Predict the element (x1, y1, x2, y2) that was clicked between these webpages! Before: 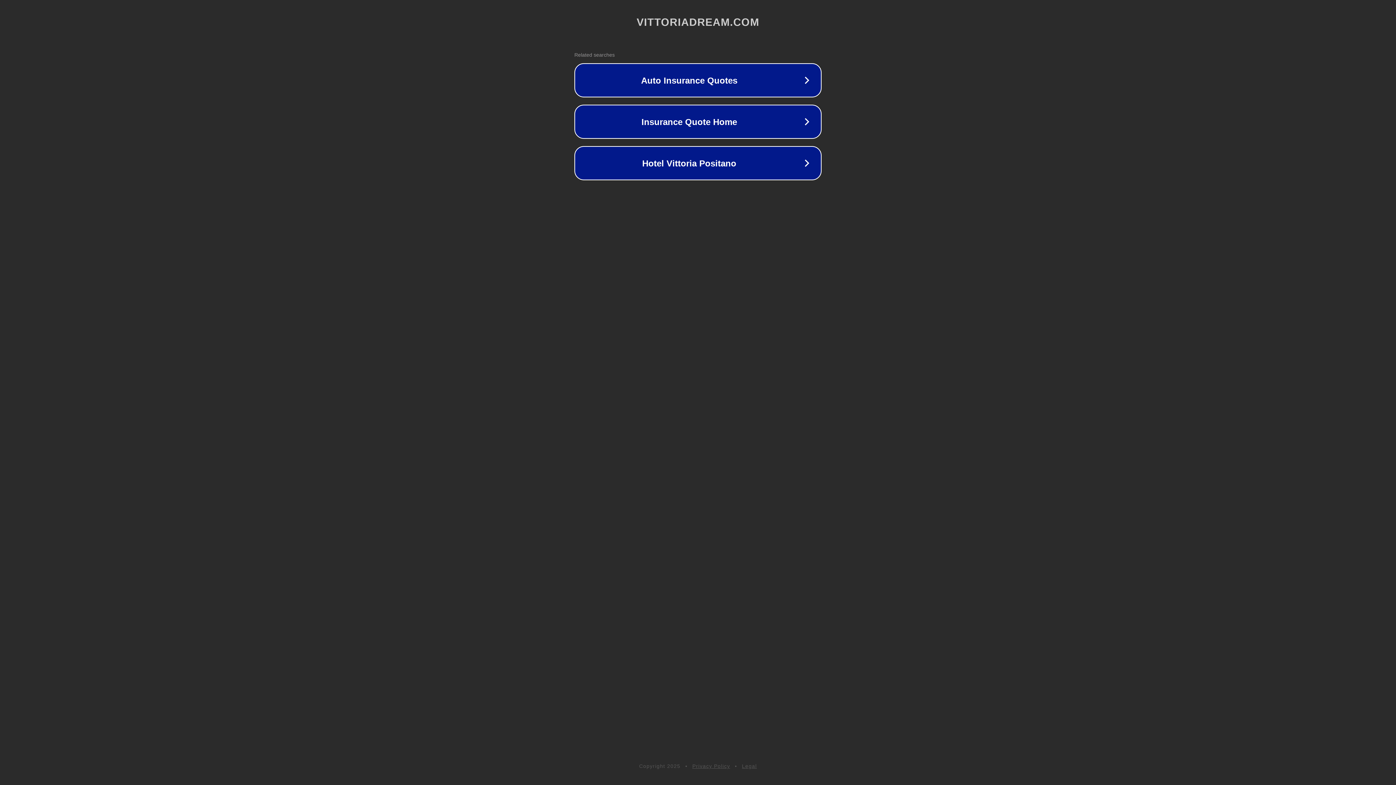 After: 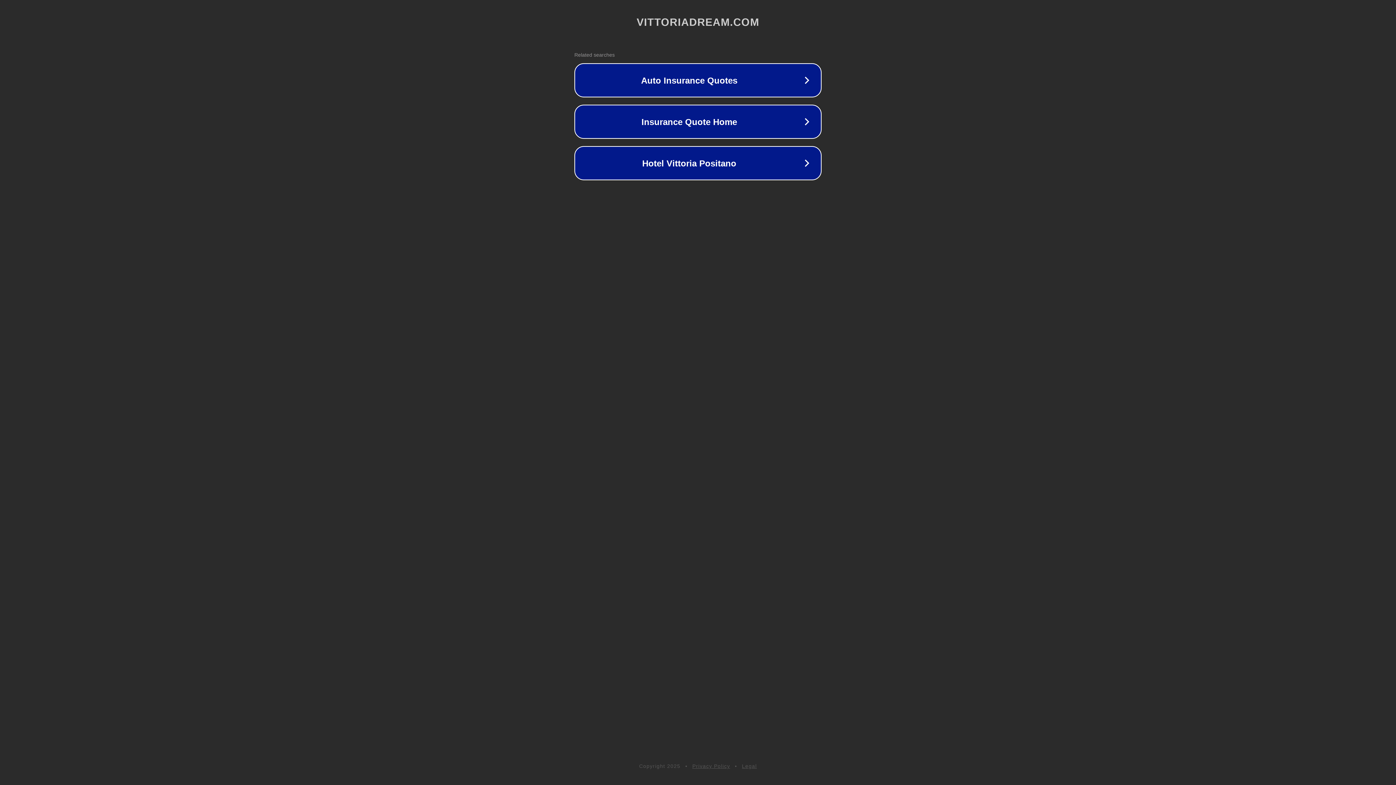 Action: label: Legal bbox: (742, 763, 757, 769)